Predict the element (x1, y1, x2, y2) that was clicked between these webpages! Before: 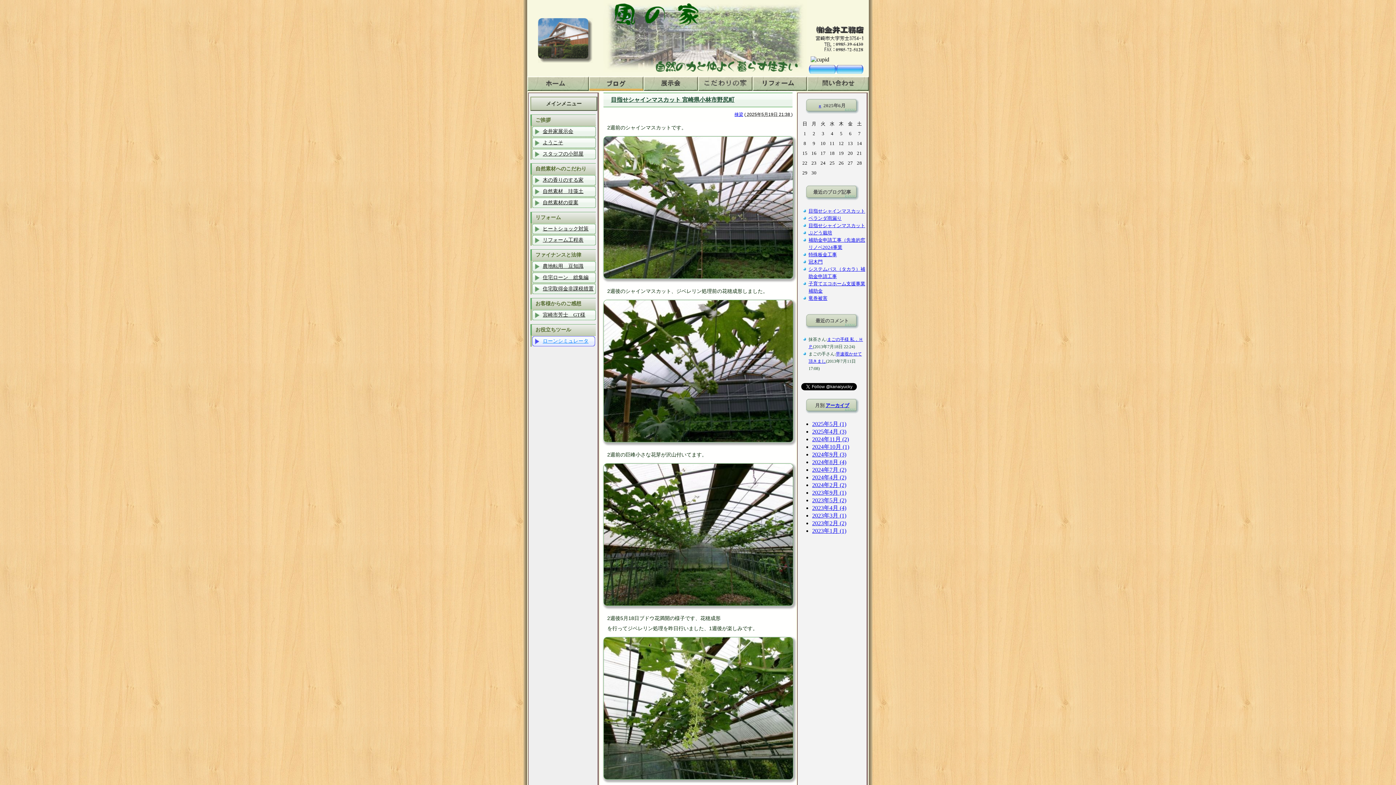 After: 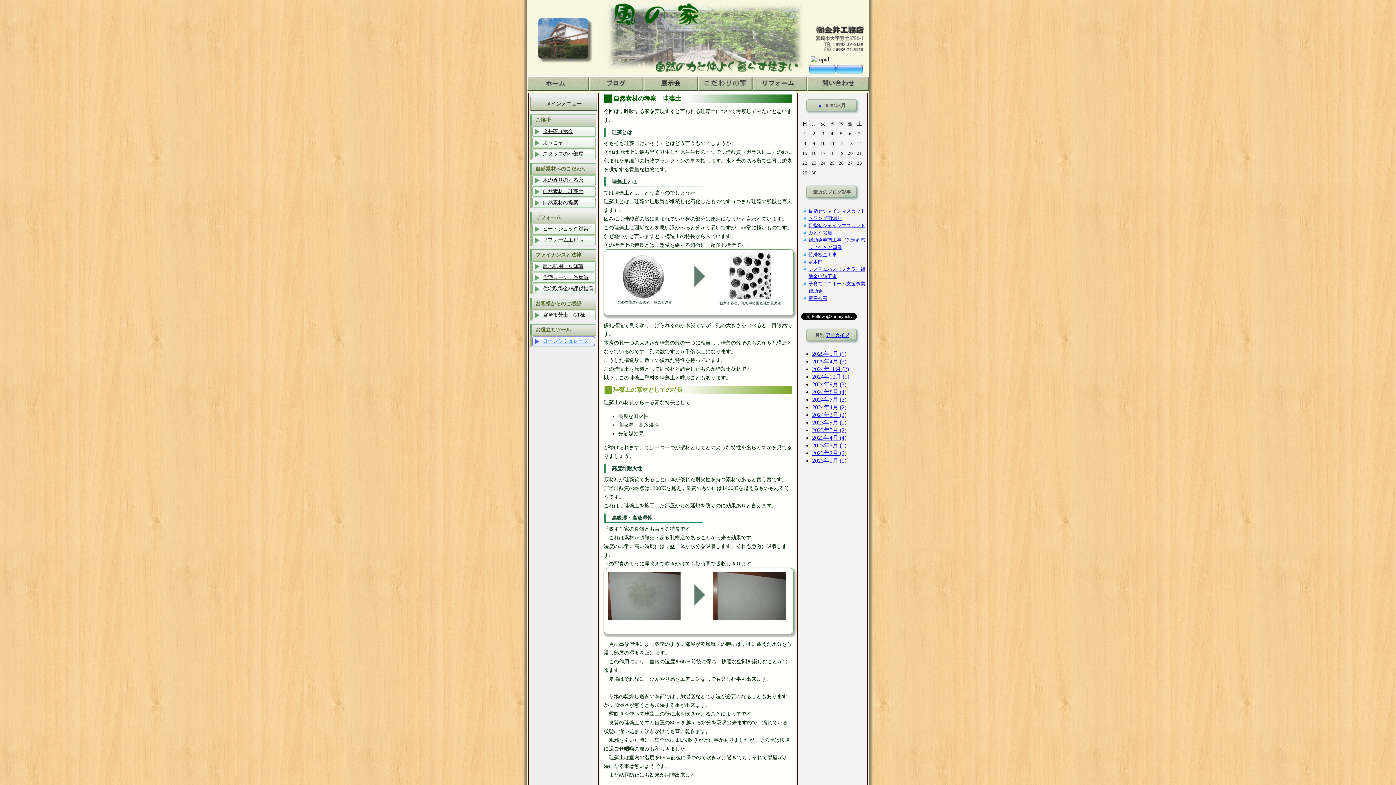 Action: bbox: (542, 188, 583, 194) label: 自然素材　珪藻土